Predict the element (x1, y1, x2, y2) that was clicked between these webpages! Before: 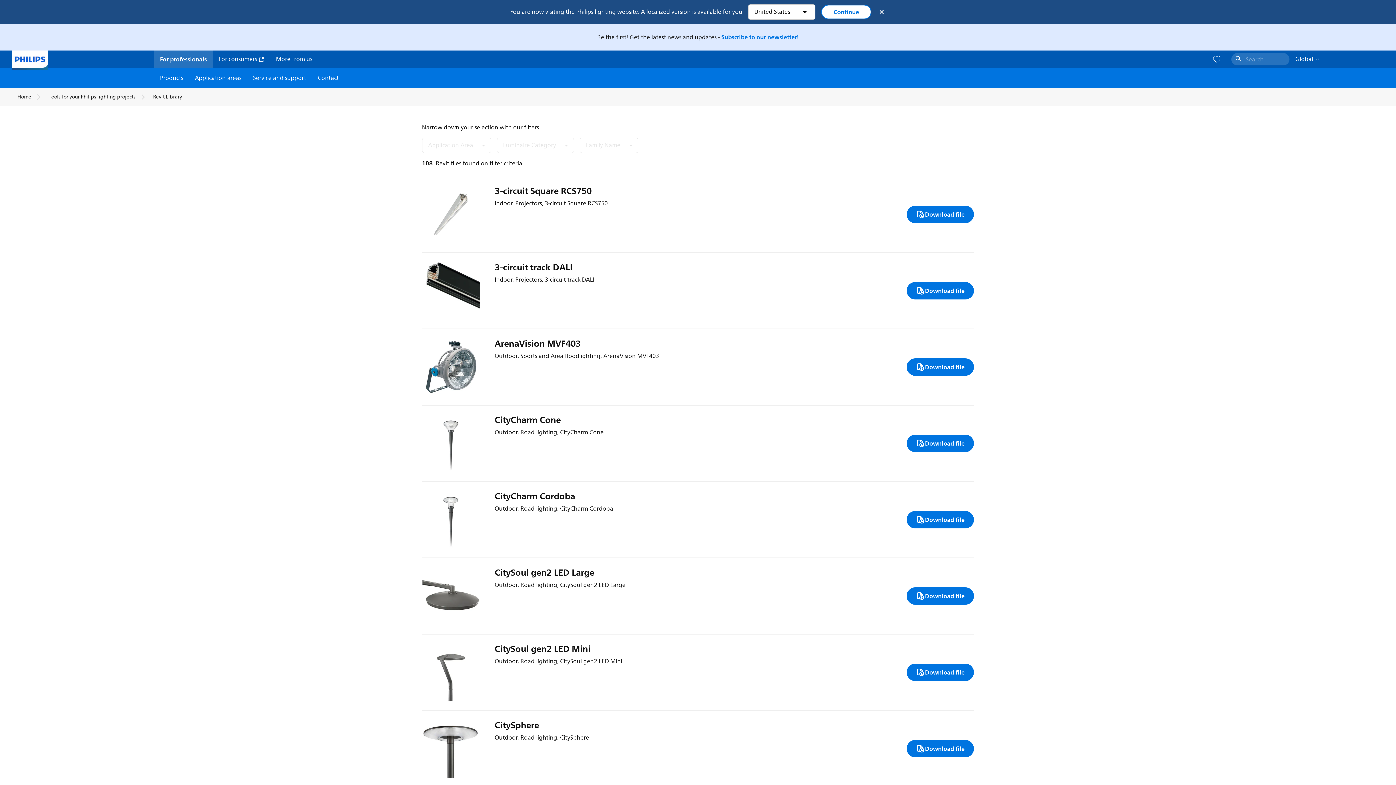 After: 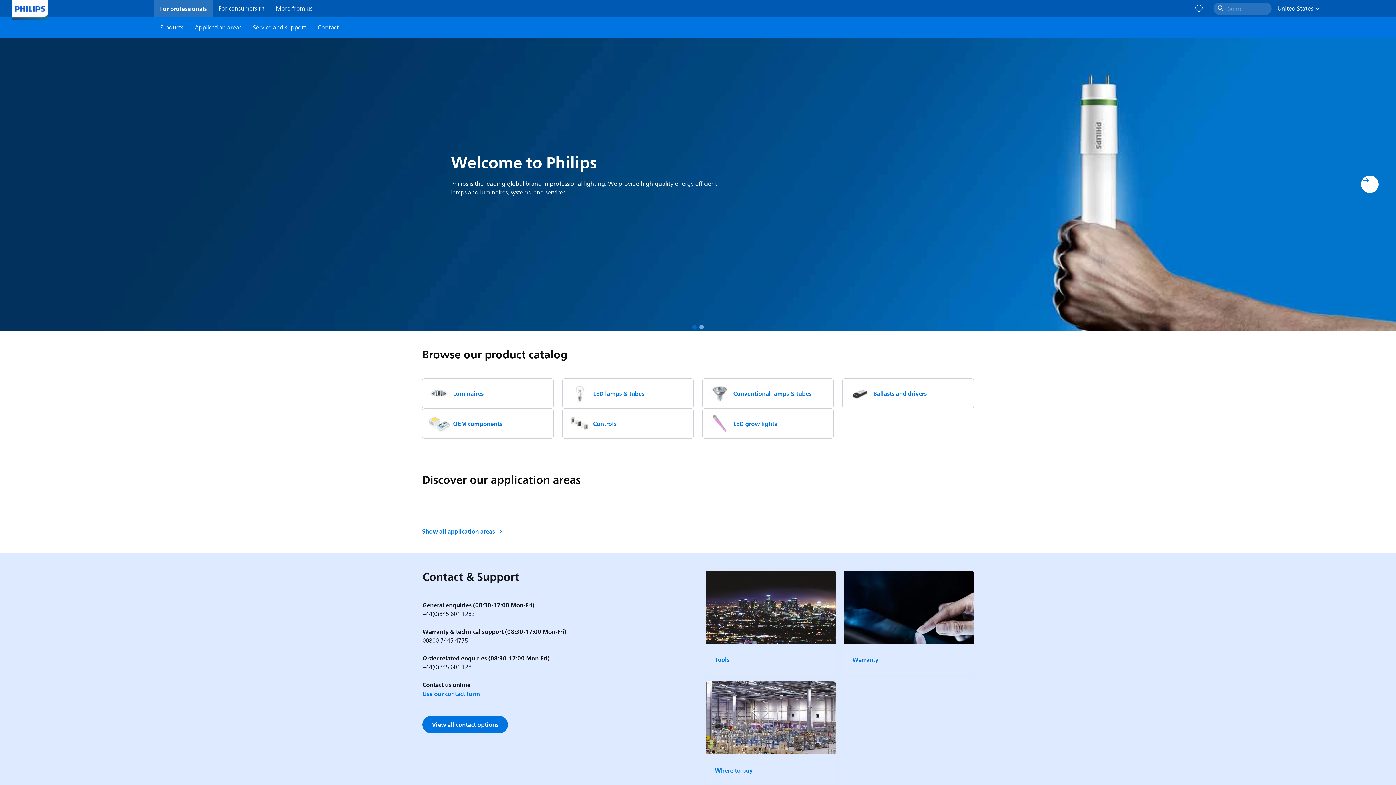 Action: label: Continue bbox: (821, 4, 871, 19)